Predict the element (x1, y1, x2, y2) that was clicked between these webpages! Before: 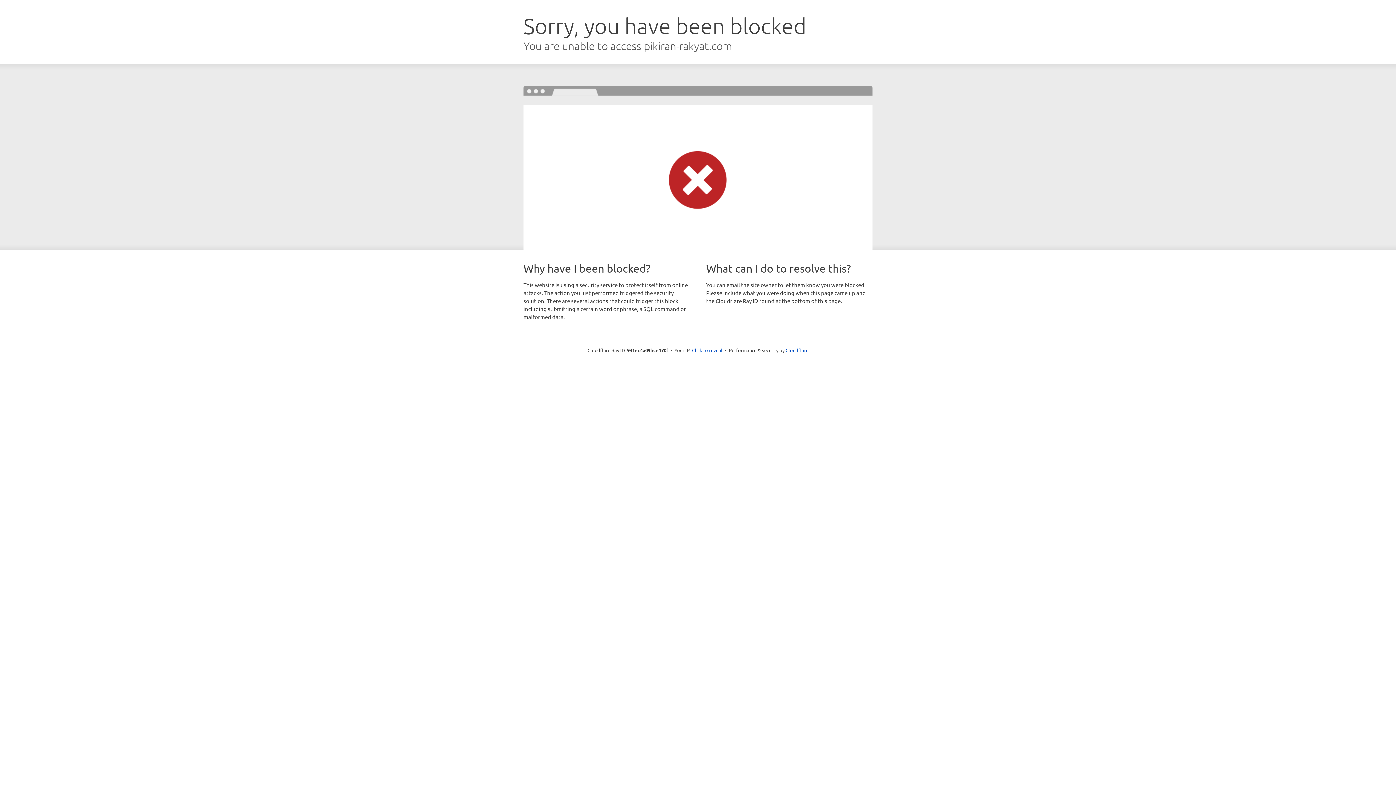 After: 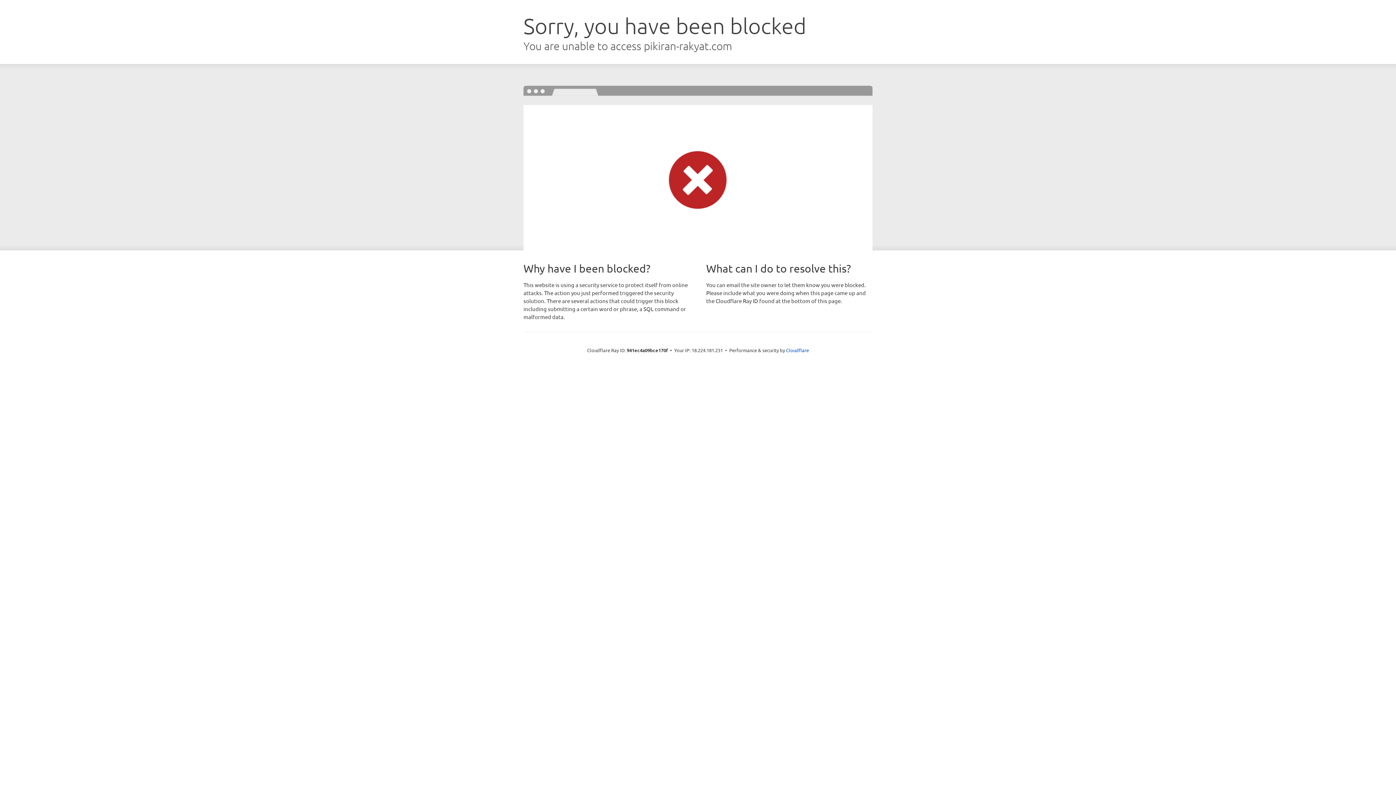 Action: bbox: (692, 346, 722, 353) label: Click to reveal